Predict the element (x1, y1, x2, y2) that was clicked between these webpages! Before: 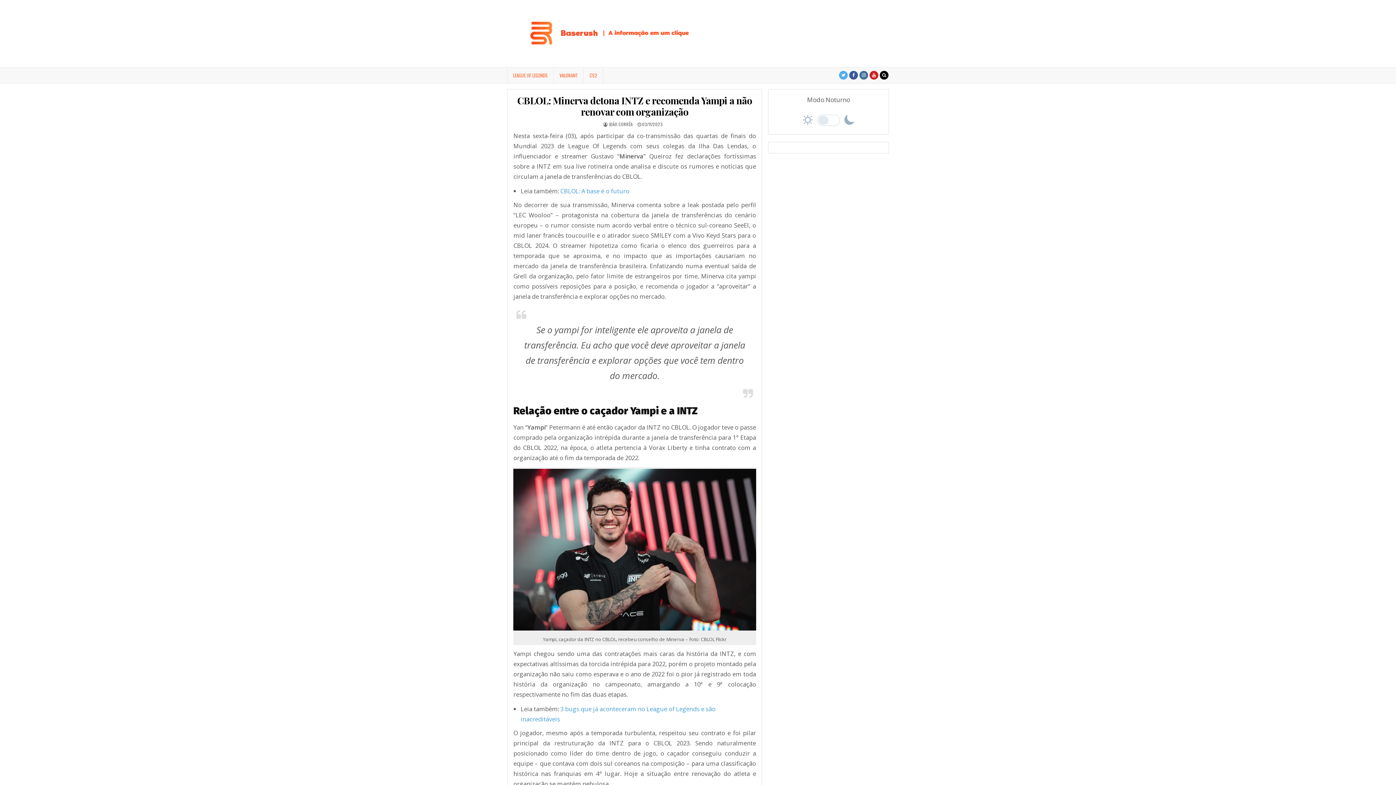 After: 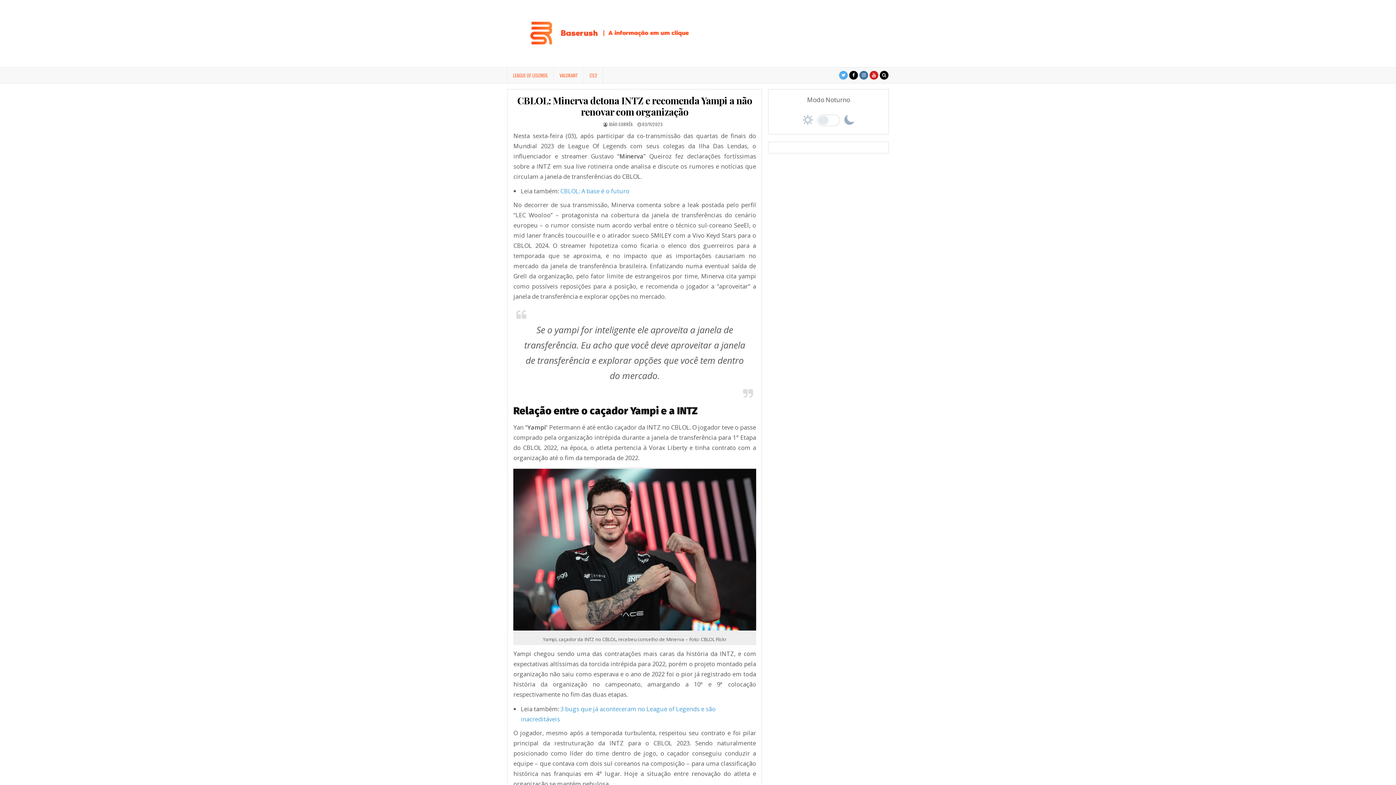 Action: bbox: (849, 71, 858, 79)